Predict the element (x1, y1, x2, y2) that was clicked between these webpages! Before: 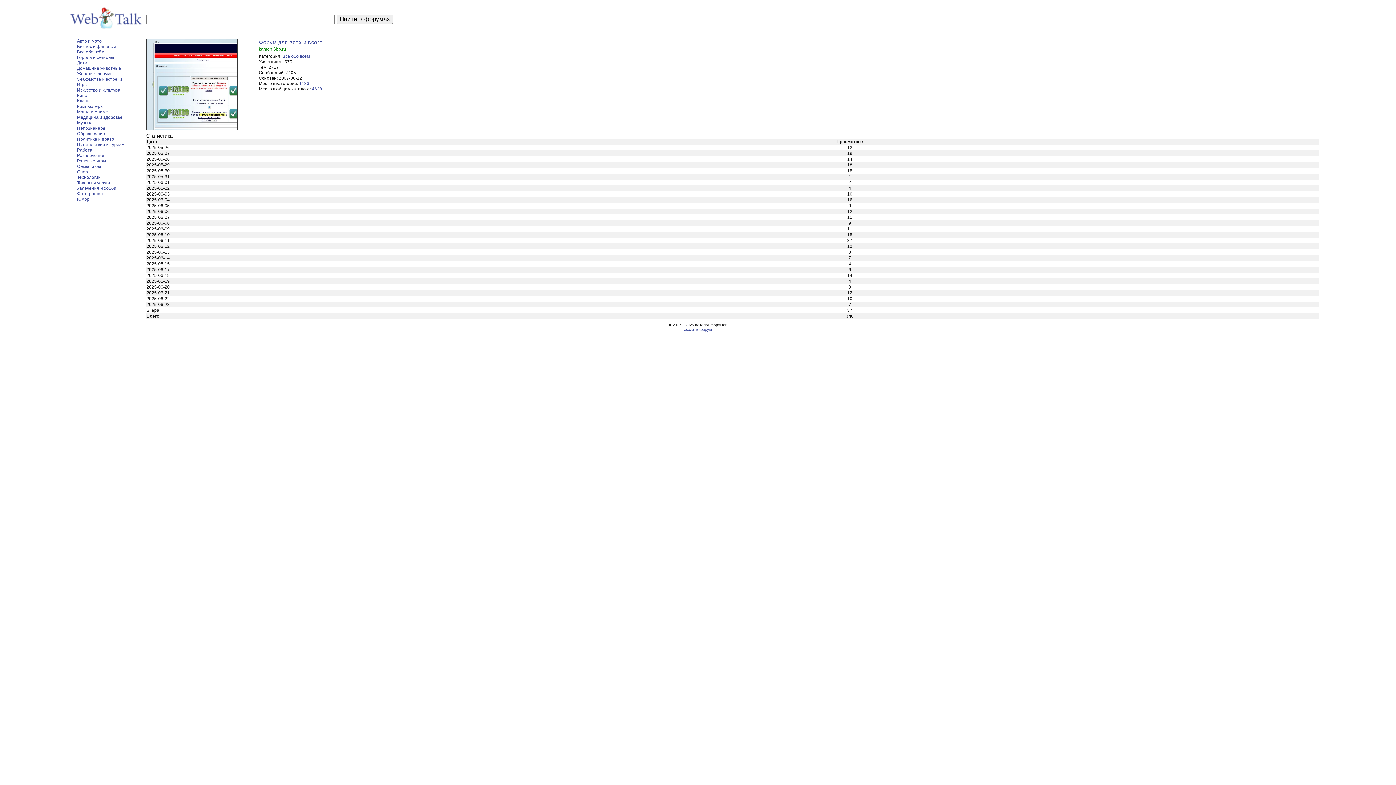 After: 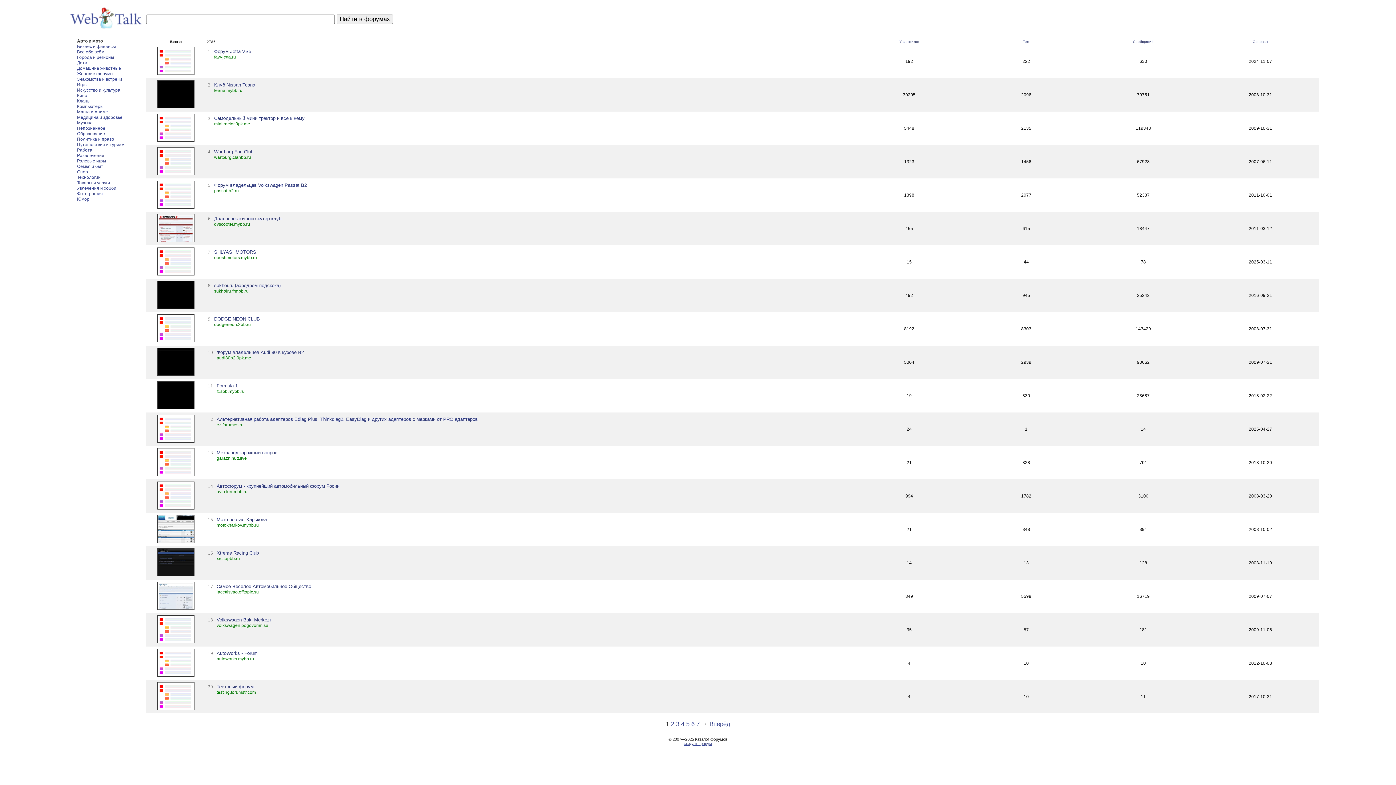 Action: bbox: (77, 38, 101, 43) label: Авто и мото